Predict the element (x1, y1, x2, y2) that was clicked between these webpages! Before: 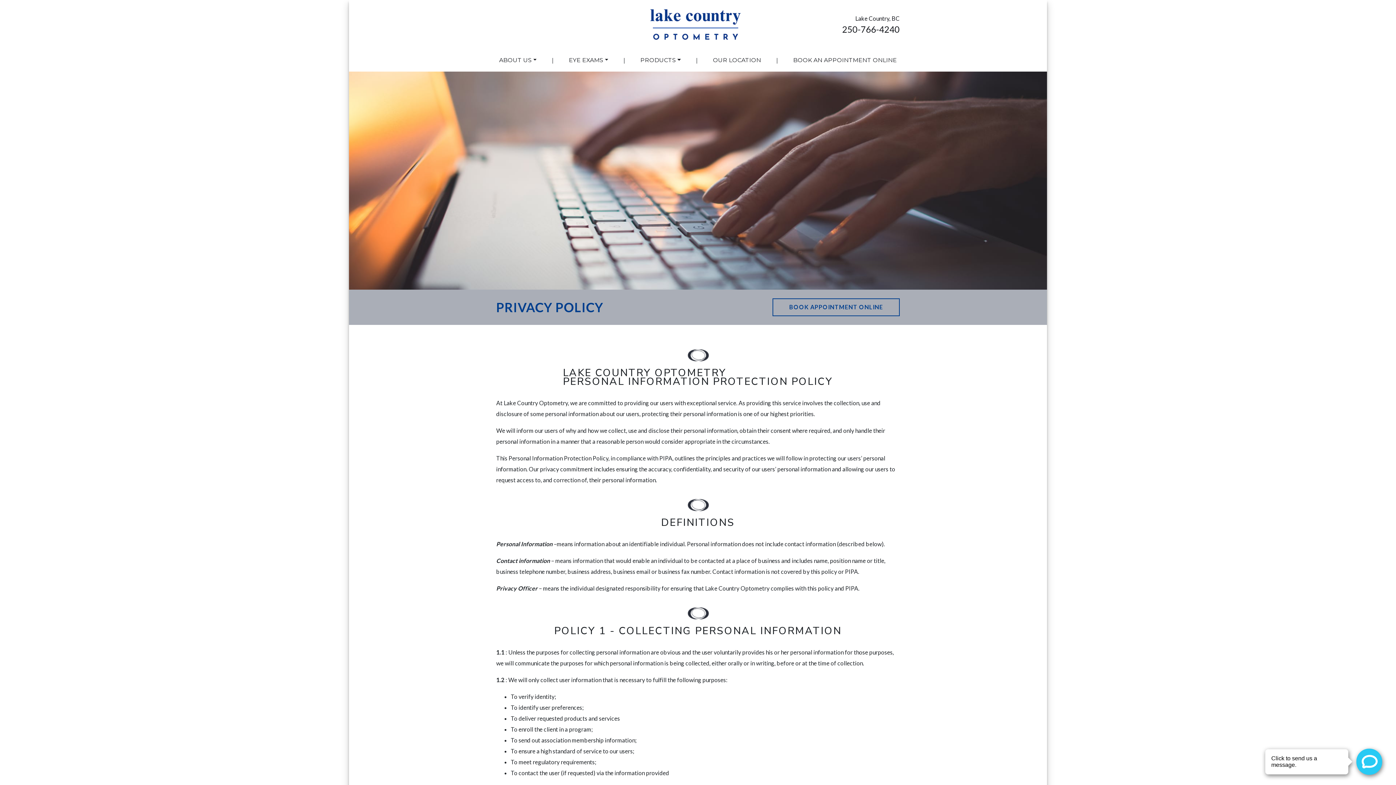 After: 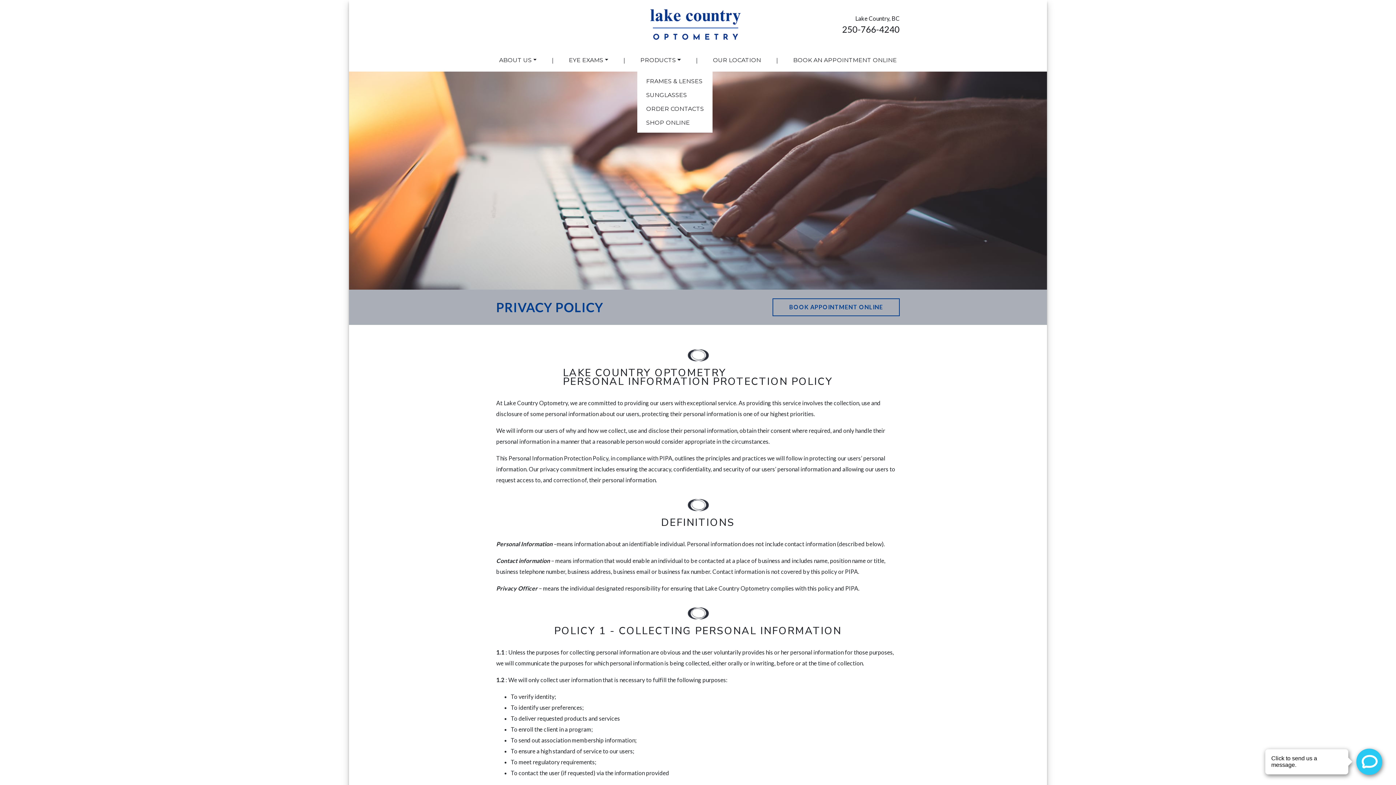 Action: bbox: (637, 52, 683, 68) label: PRODUCTS